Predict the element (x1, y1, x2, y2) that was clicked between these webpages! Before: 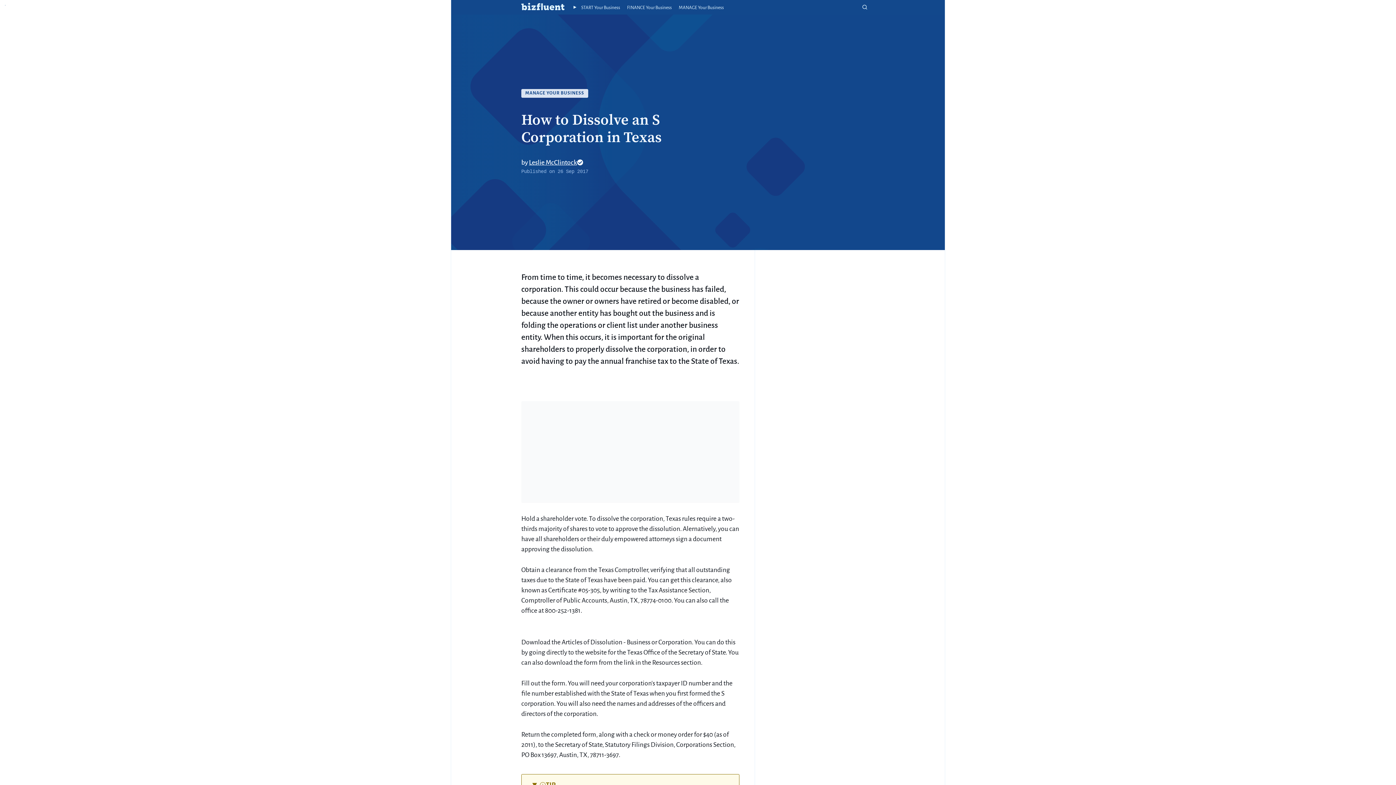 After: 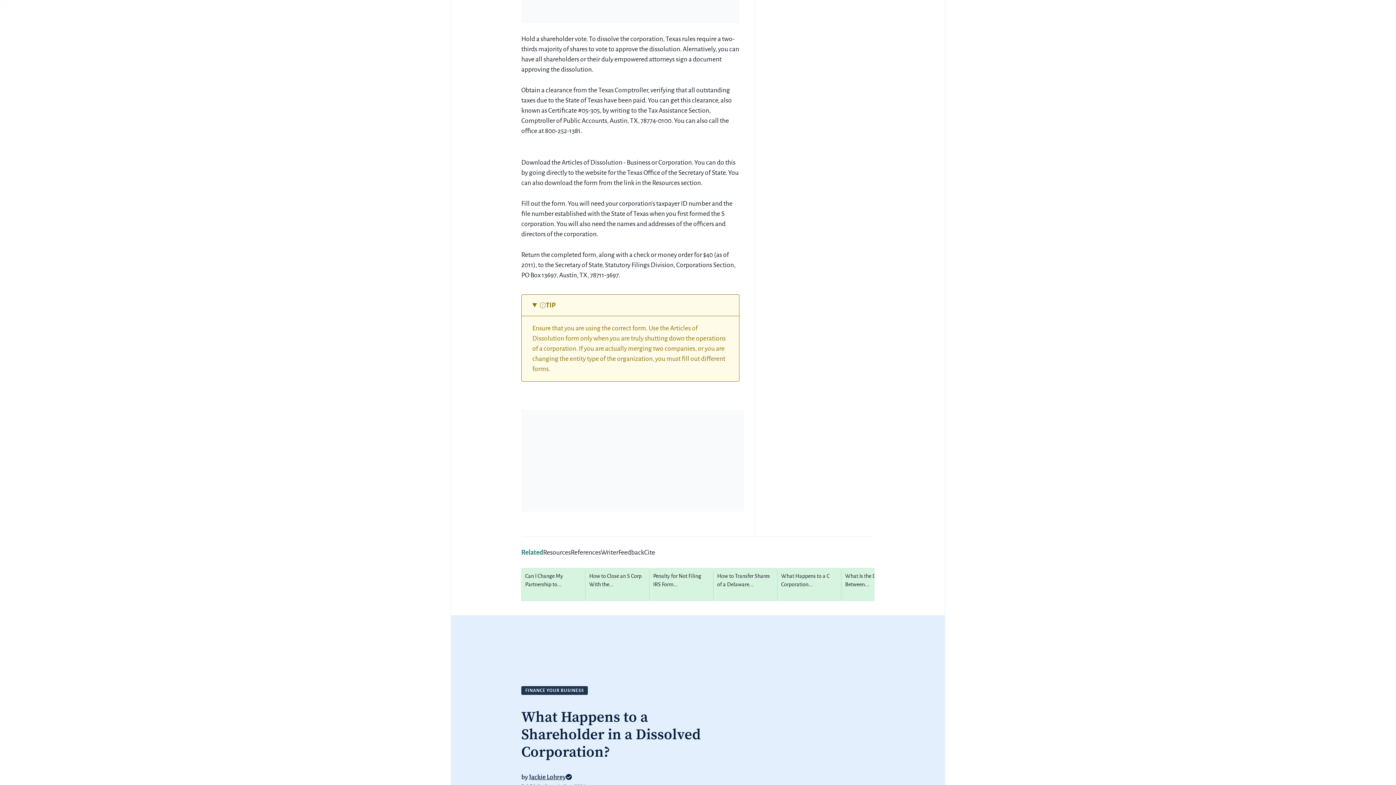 Action: bbox: (5, 5, 5, 5) label: SKIP TO SITE INDEX